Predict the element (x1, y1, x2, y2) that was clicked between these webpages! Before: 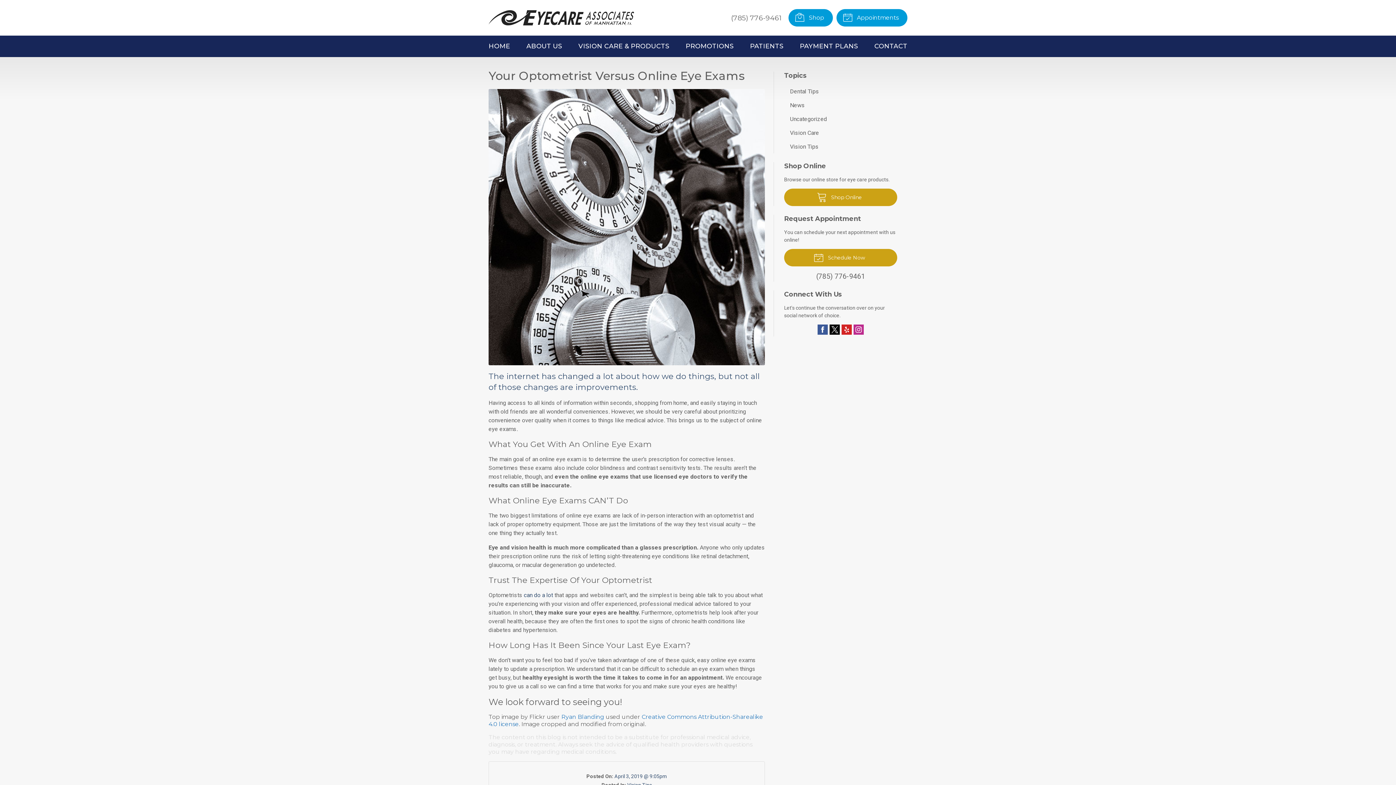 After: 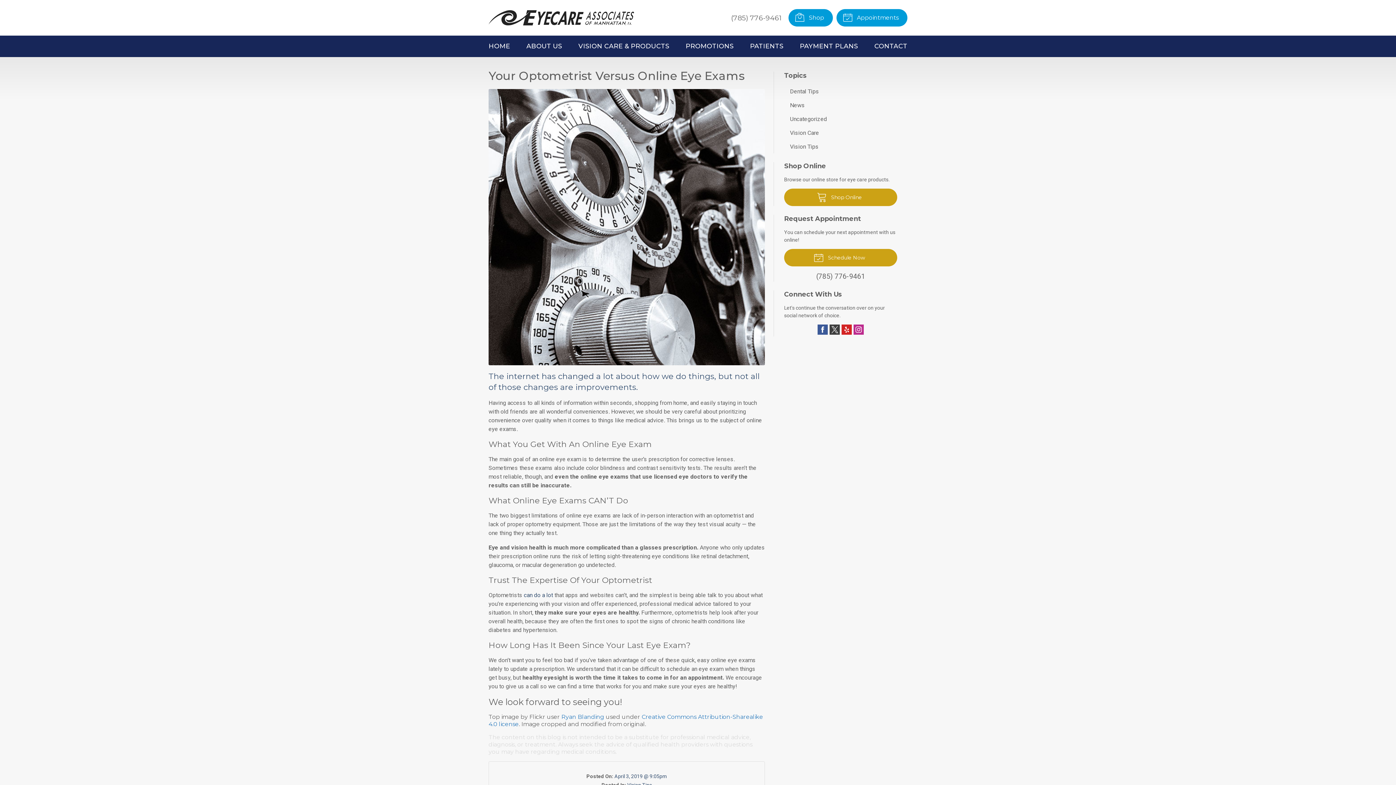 Action: label:  Twitter bbox: (829, 324, 839, 335)